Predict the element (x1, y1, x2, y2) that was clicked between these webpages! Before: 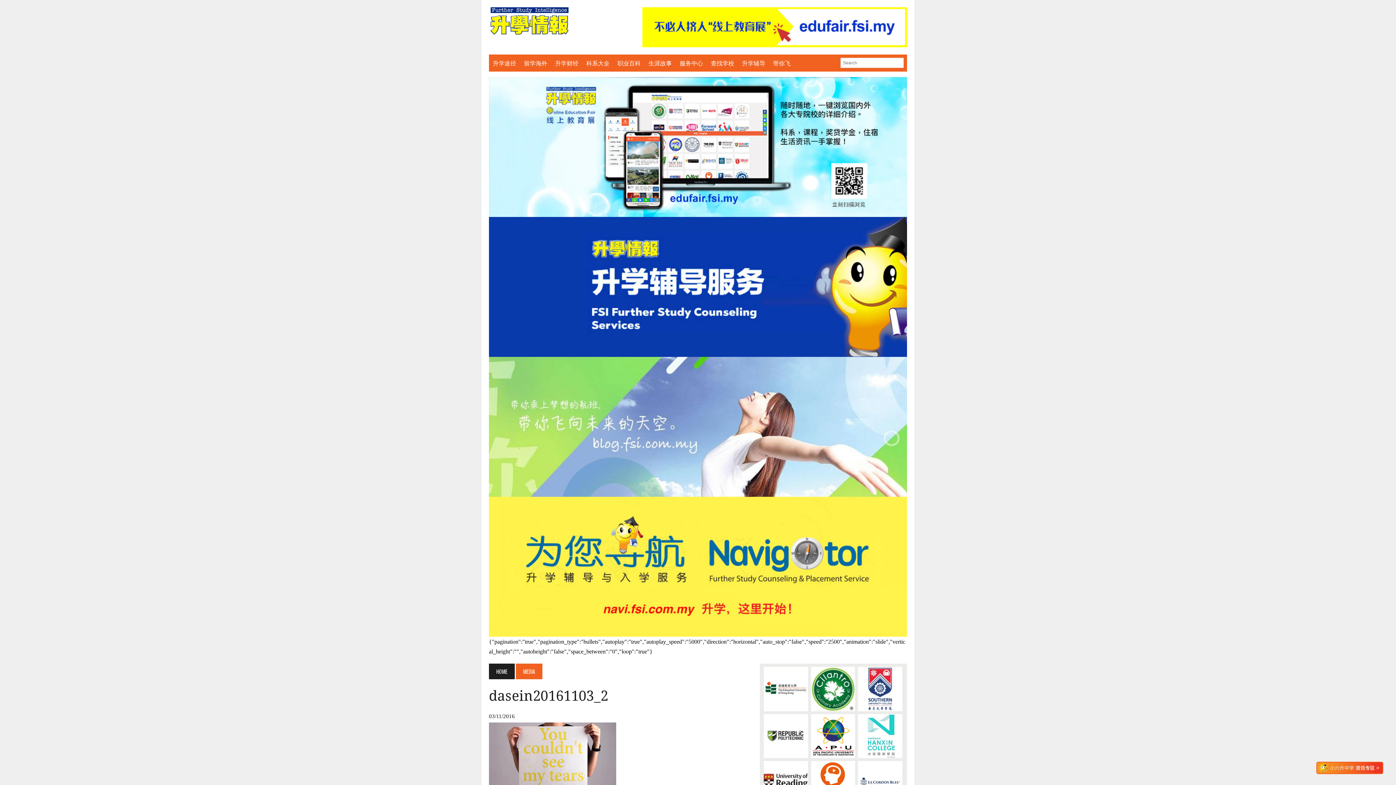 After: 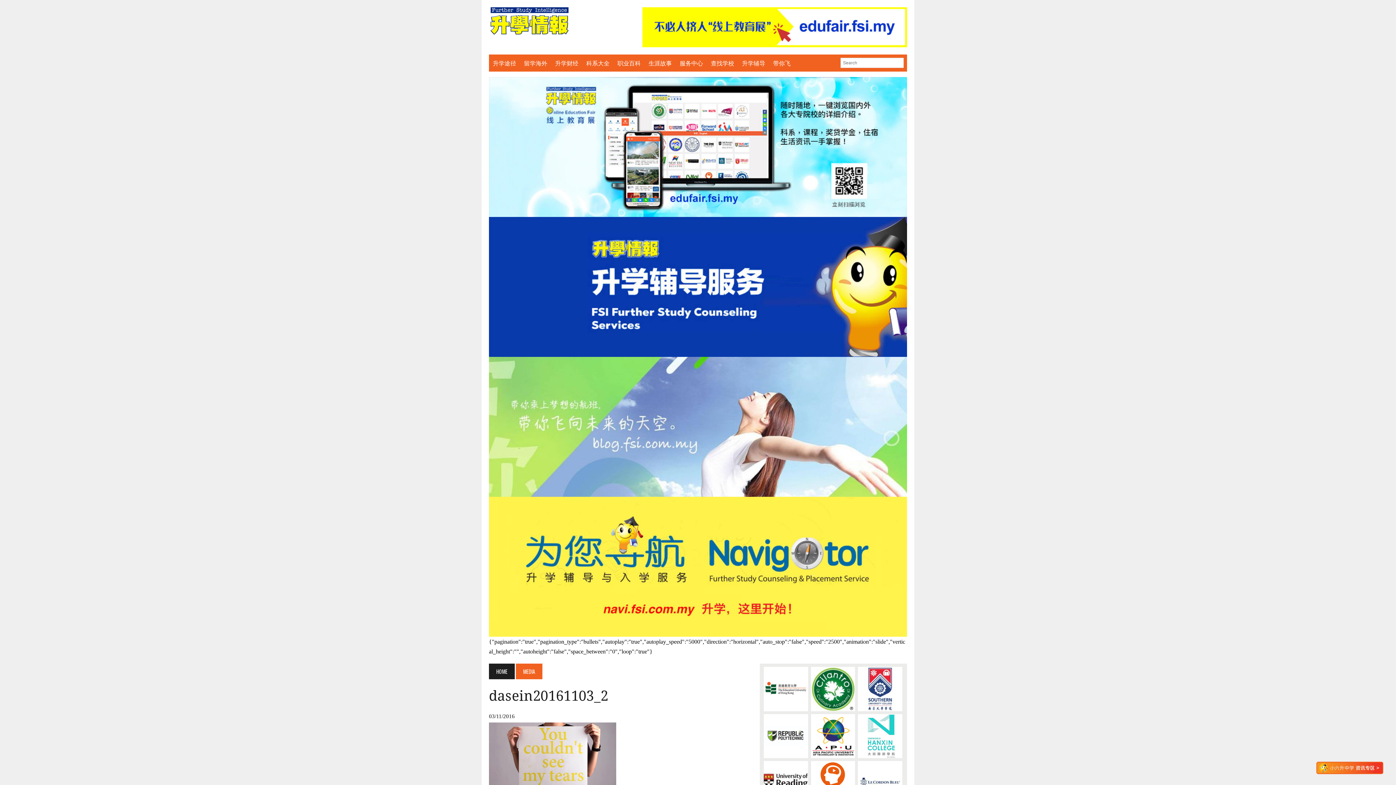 Action: bbox: (809, 665, 856, 712)